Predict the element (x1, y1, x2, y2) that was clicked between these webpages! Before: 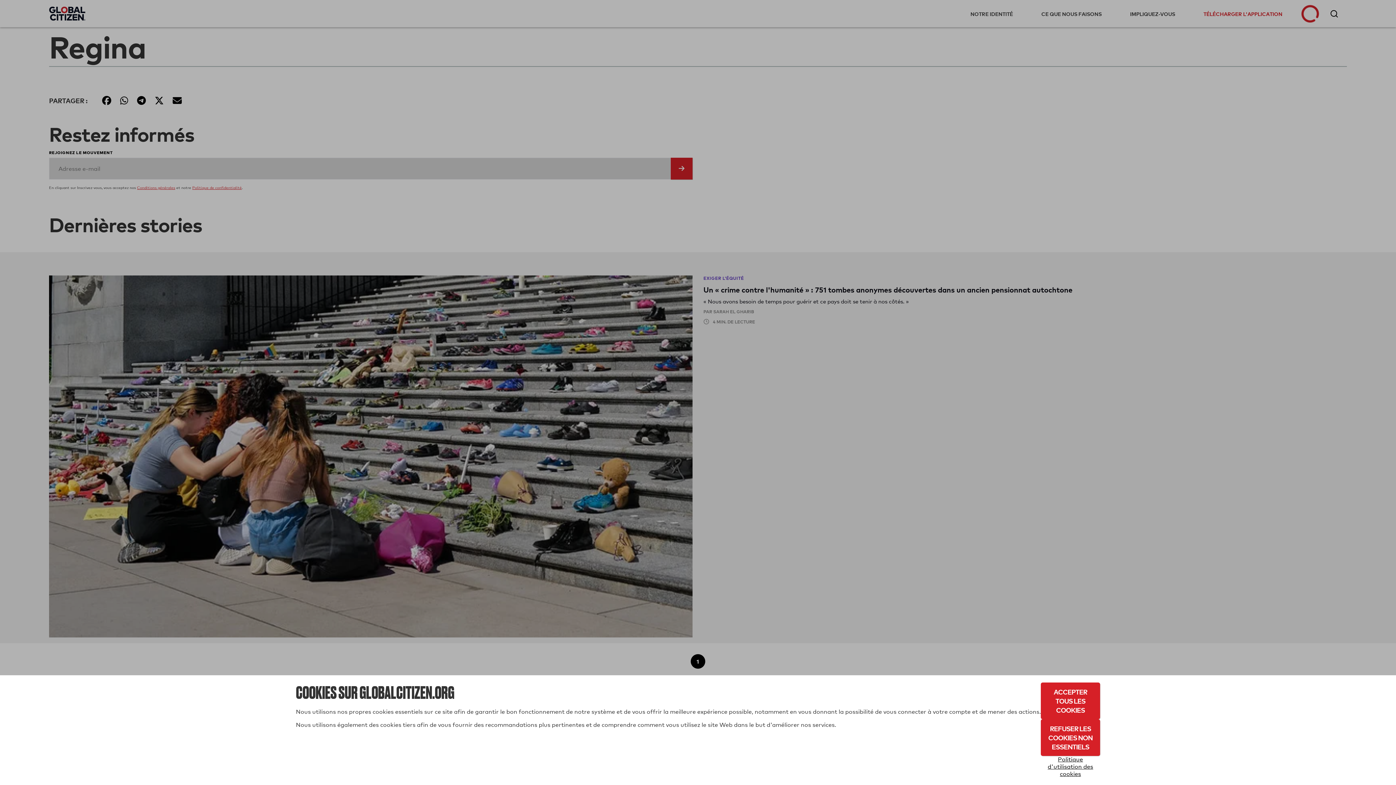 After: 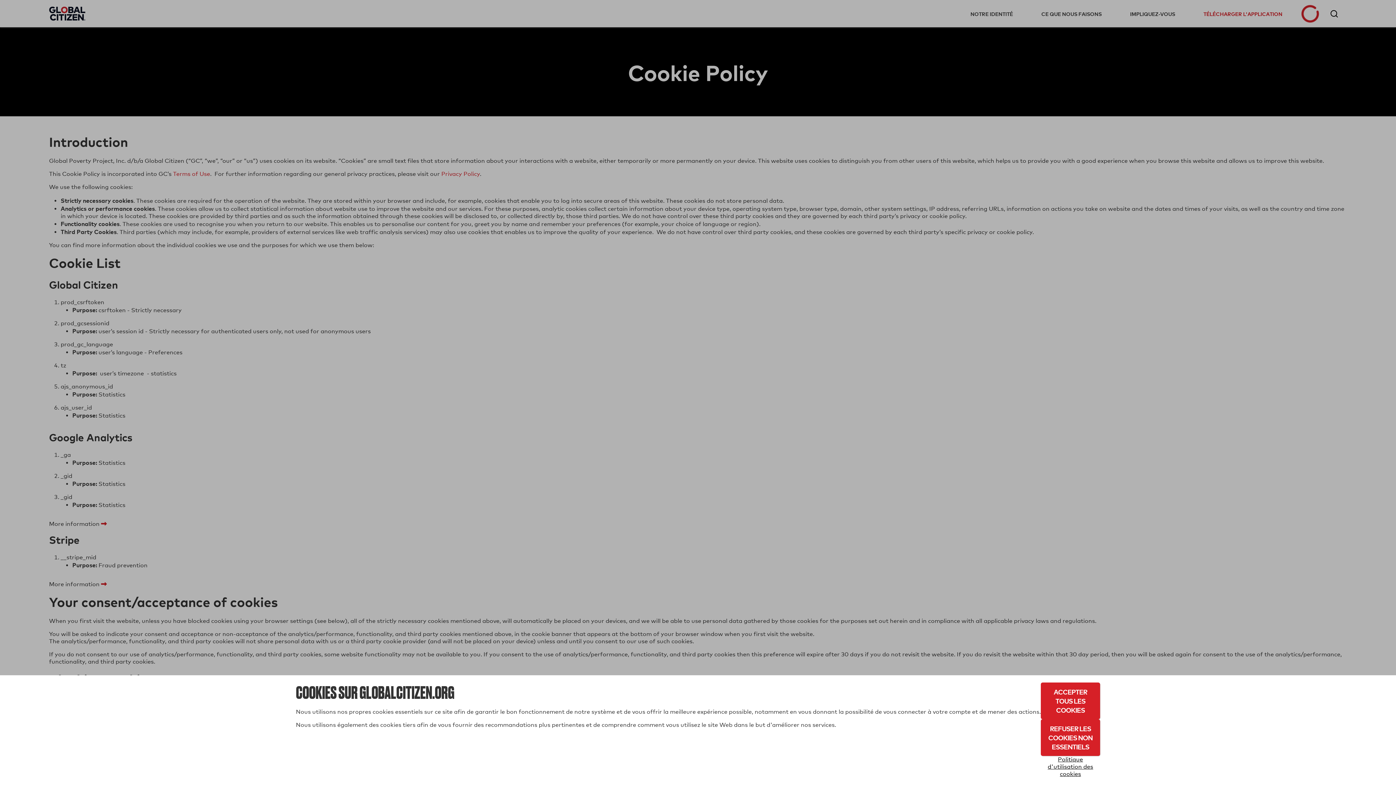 Action: label: Politique d'utilisation des cookies bbox: (1041, 756, 1100, 778)